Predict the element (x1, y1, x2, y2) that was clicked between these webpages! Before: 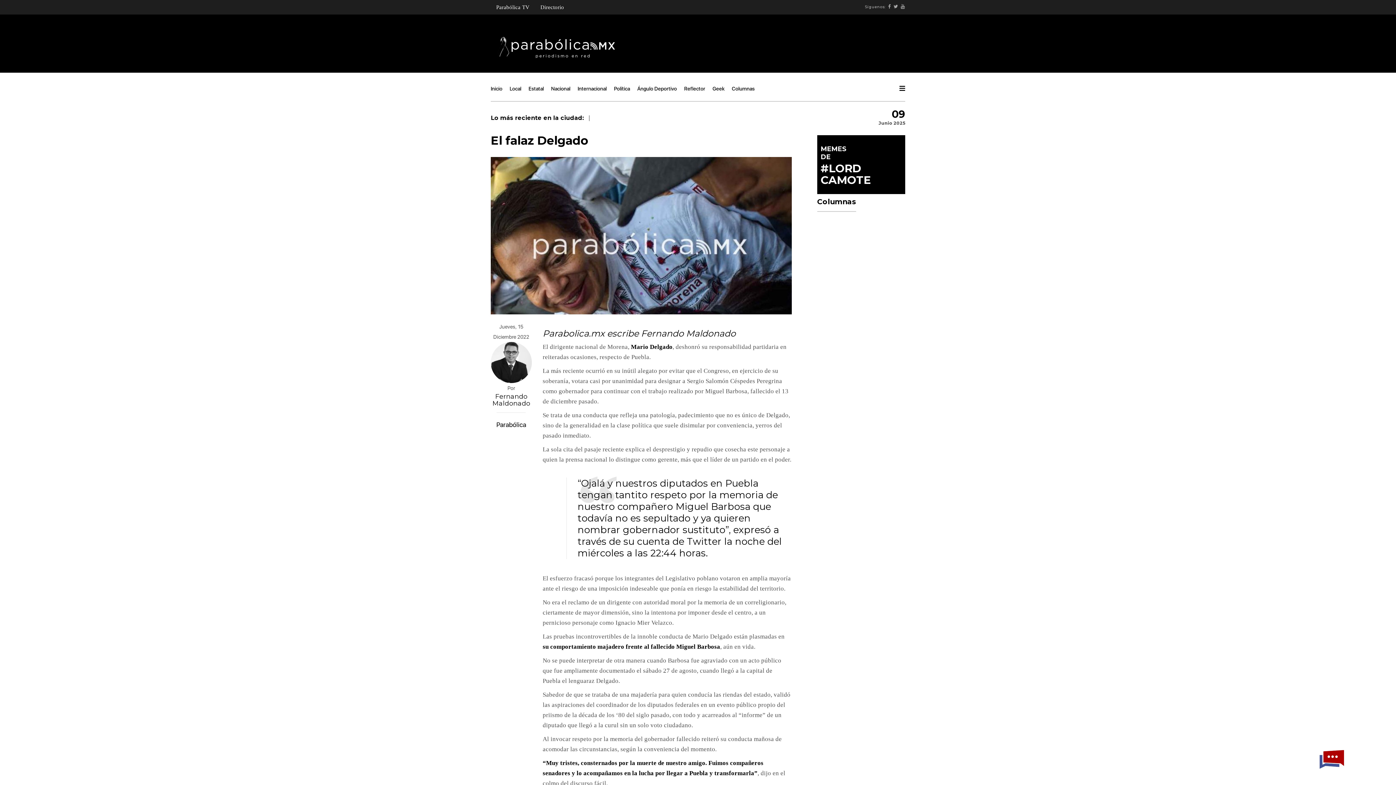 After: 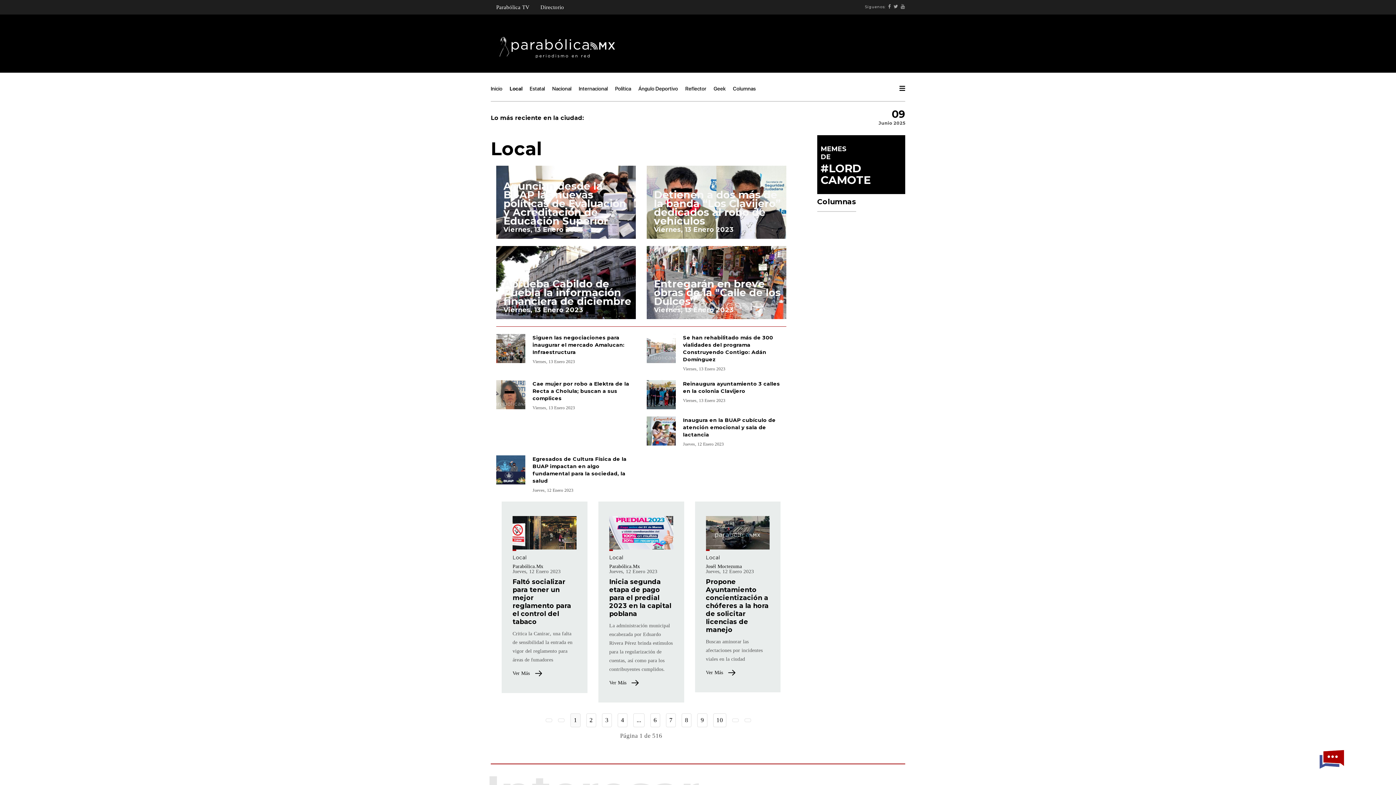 Action: bbox: (506, 80, 525, 97) label: Local